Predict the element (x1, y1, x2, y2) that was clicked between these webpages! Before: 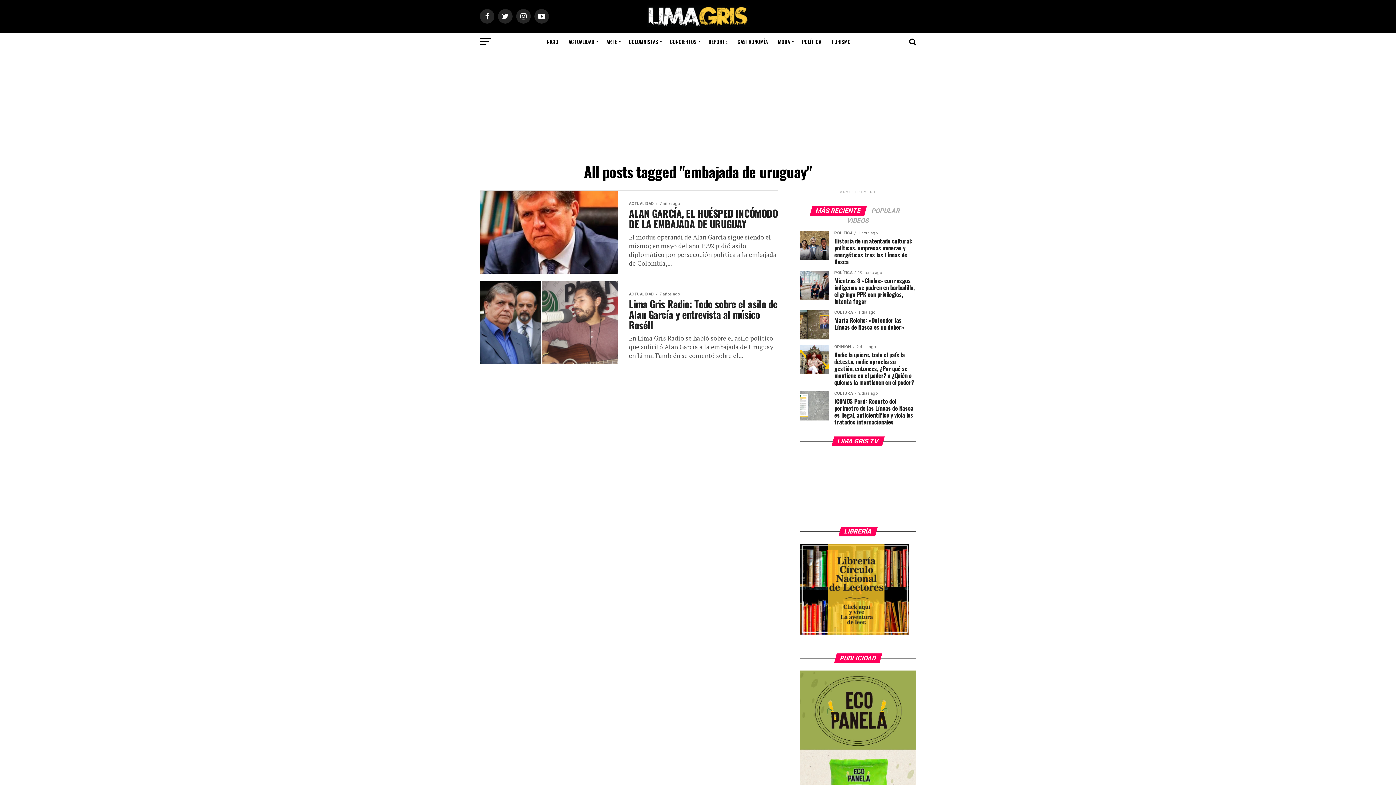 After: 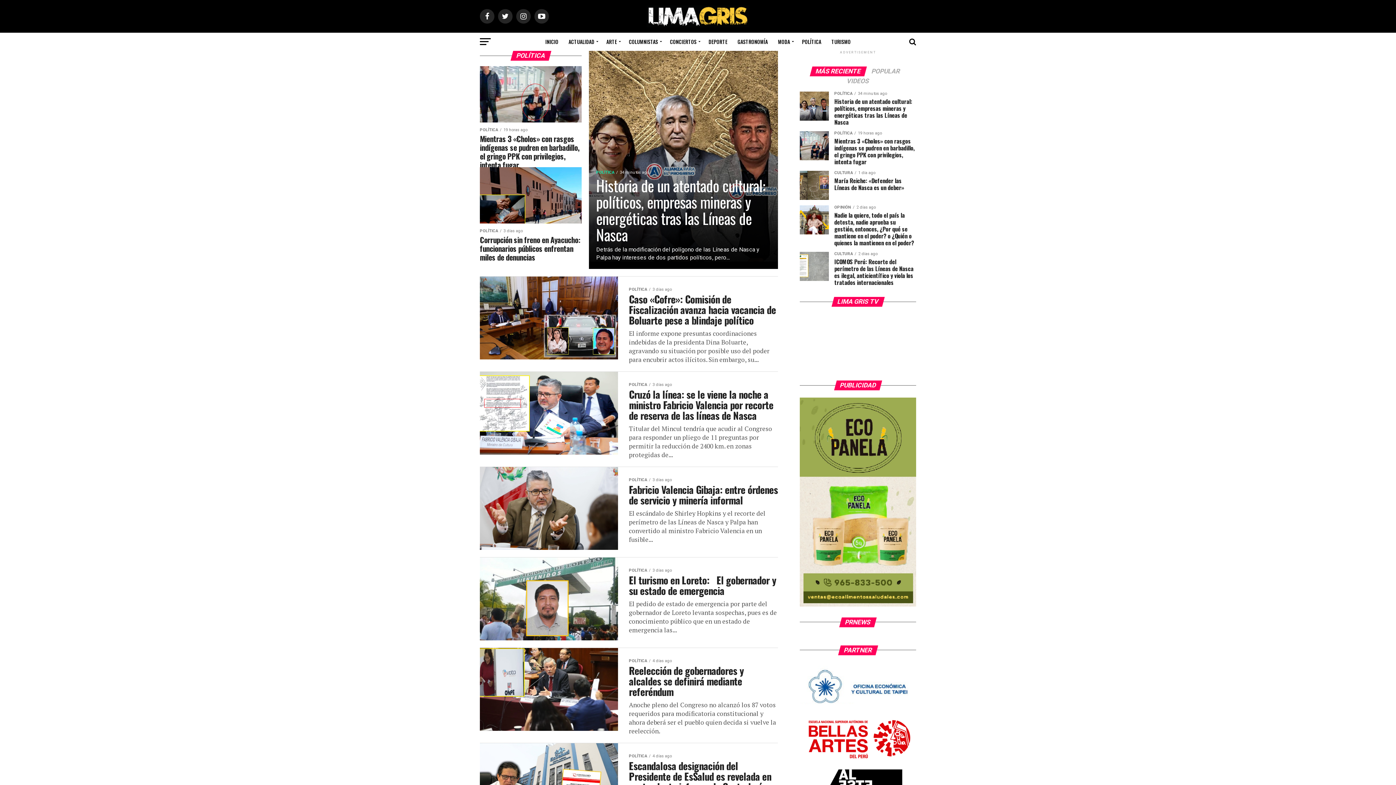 Action: bbox: (797, 32, 825, 50) label: POLÍTICA